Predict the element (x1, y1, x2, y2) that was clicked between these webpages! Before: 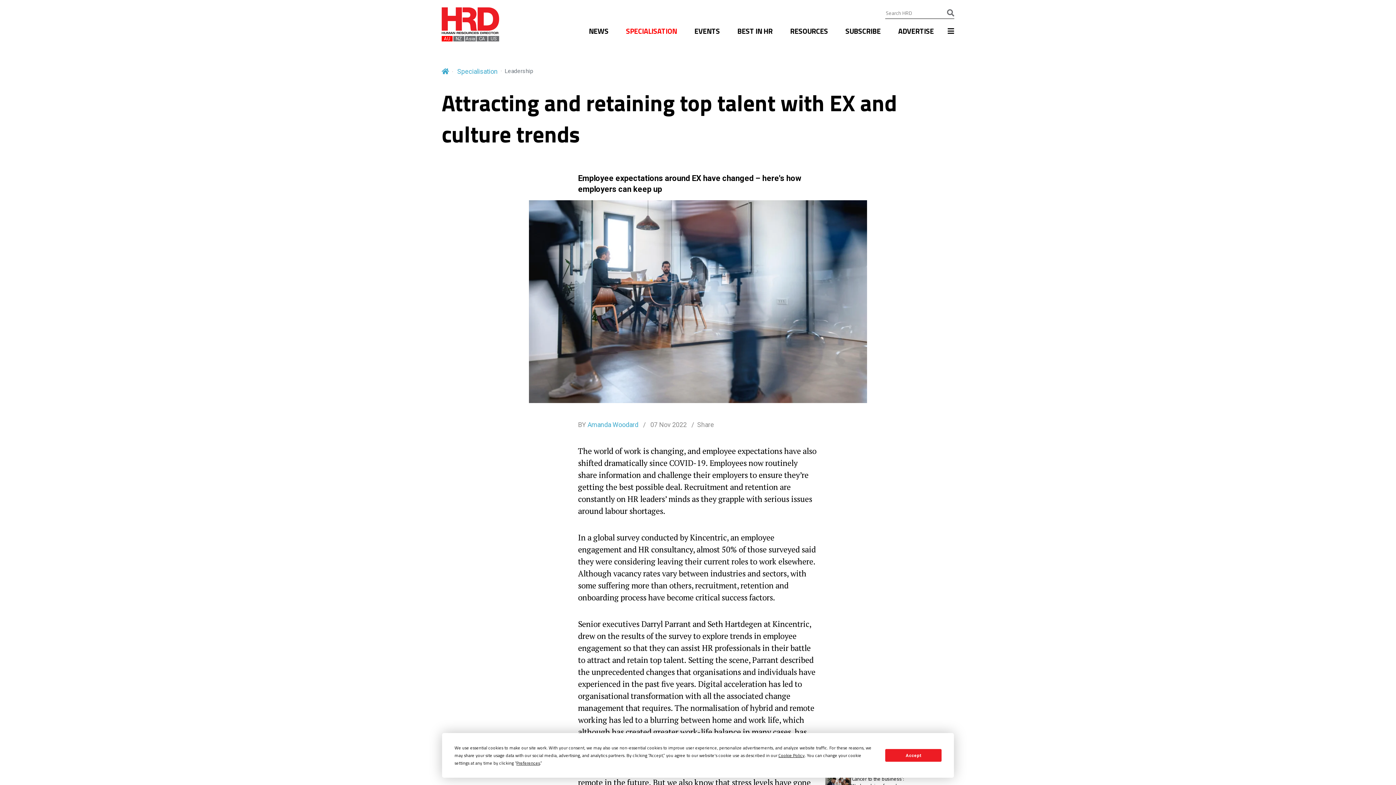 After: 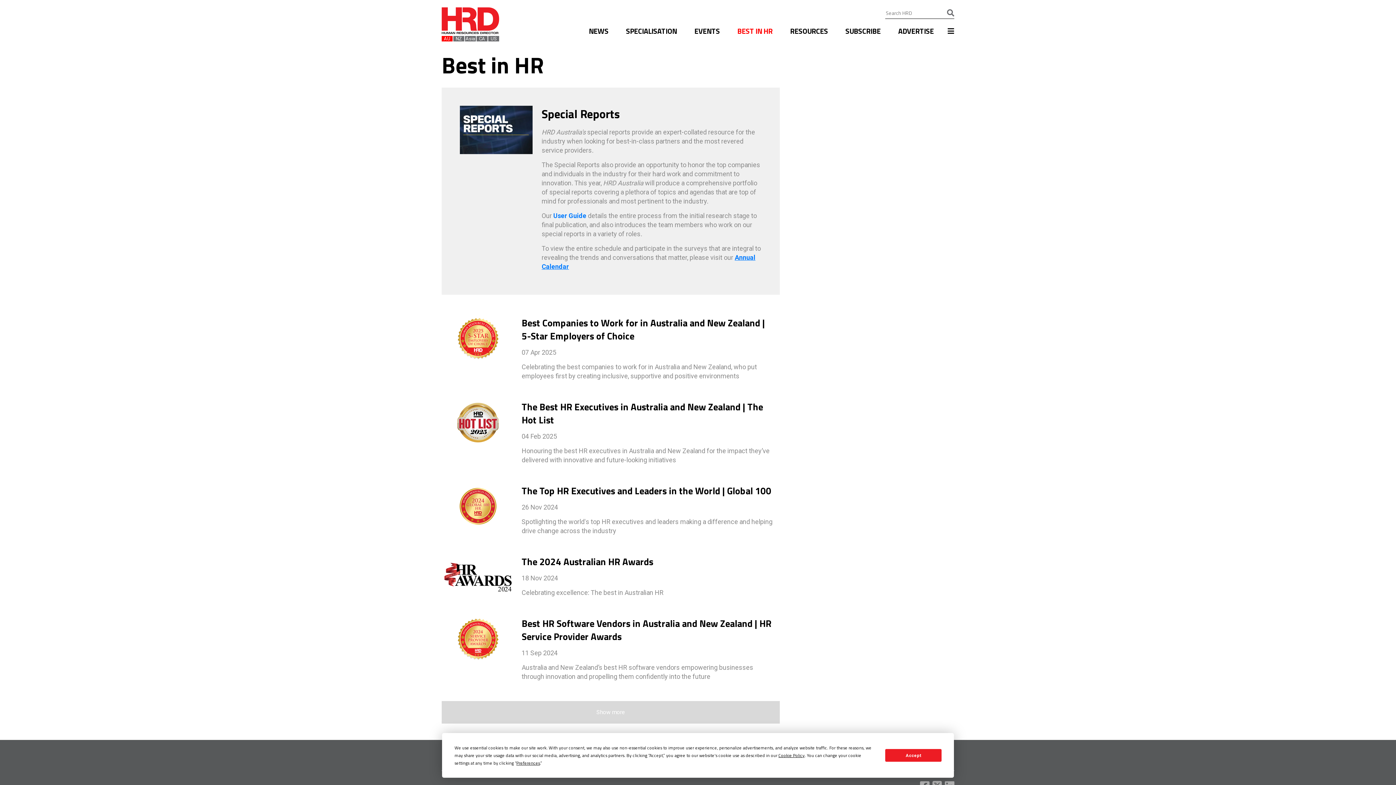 Action: bbox: (733, 18, 776, 49) label: BEST IN HR